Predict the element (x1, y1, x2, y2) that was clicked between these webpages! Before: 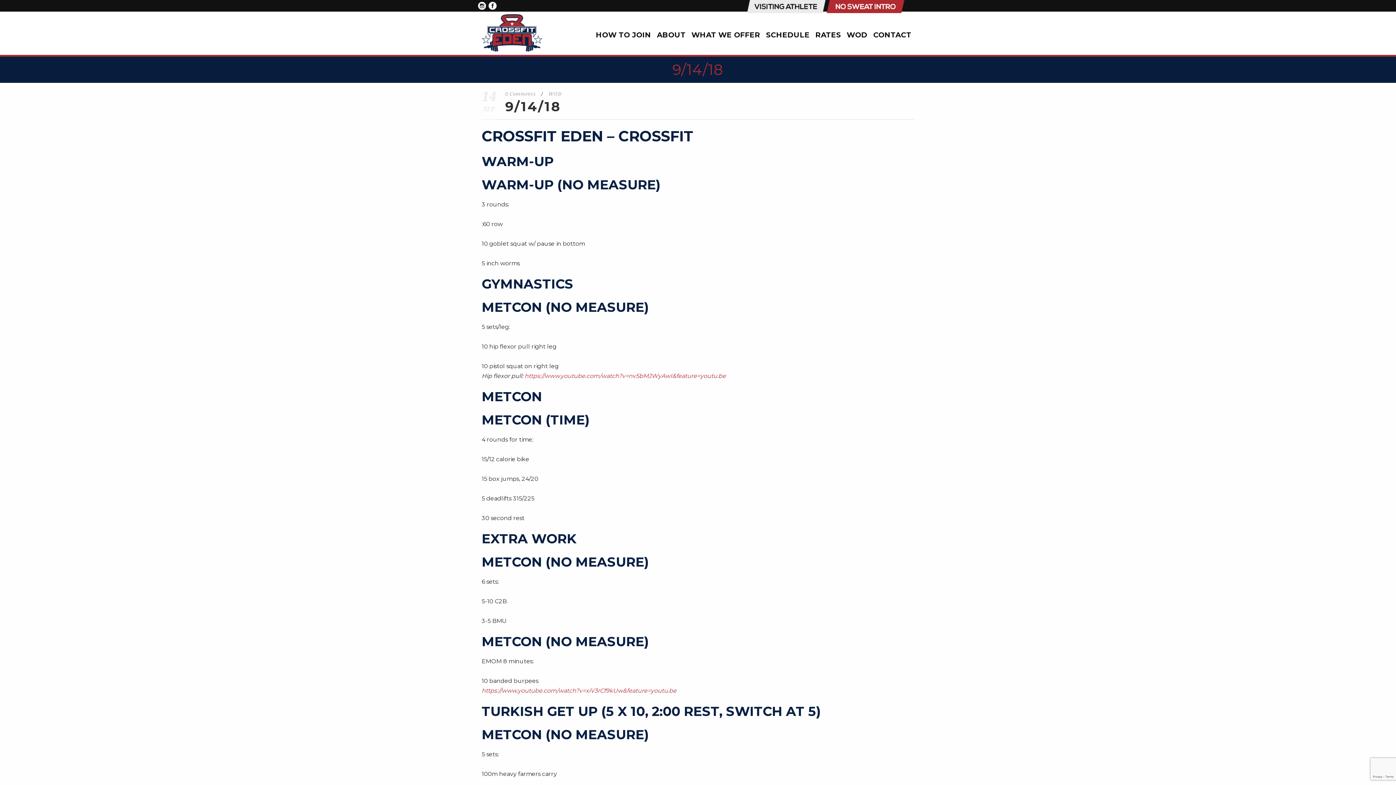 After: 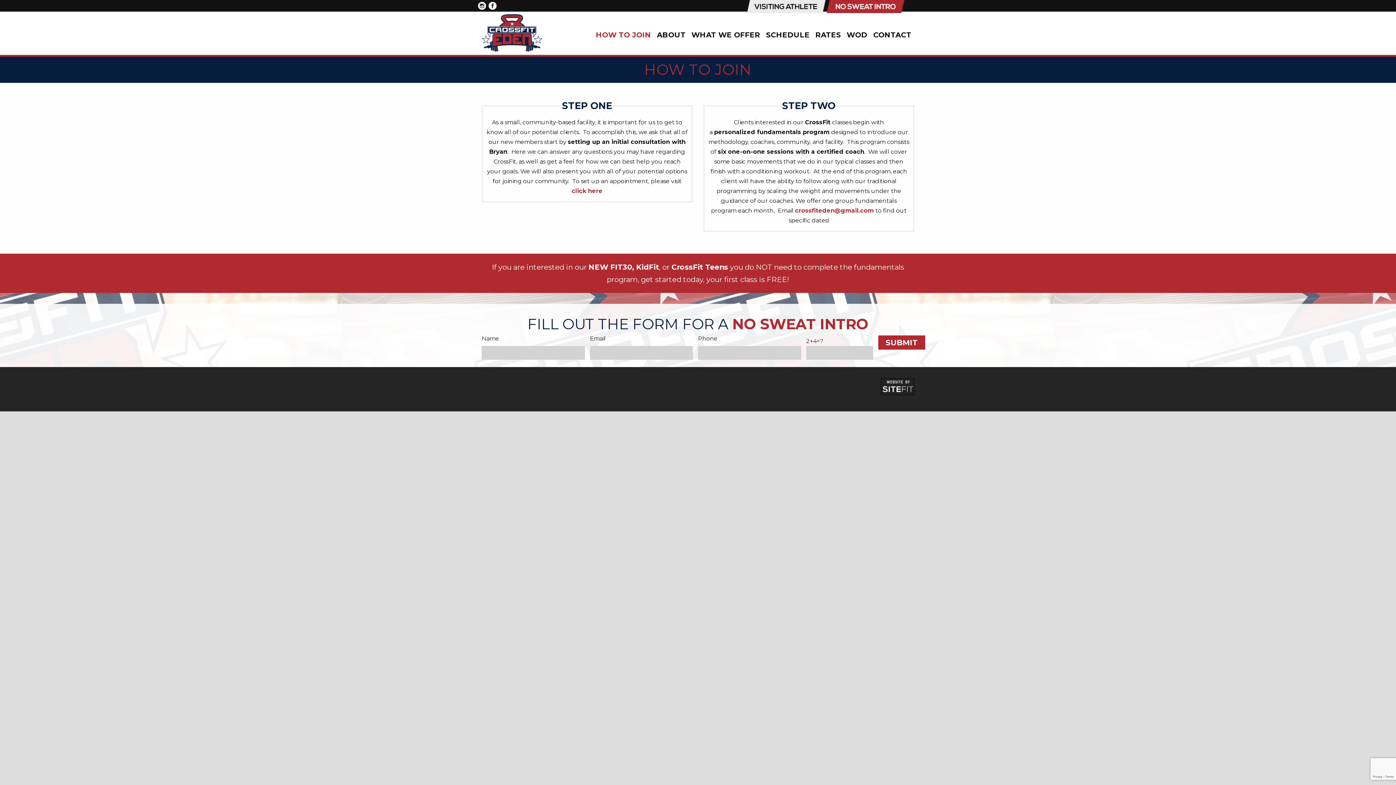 Action: bbox: (826, 0, 905, 13)